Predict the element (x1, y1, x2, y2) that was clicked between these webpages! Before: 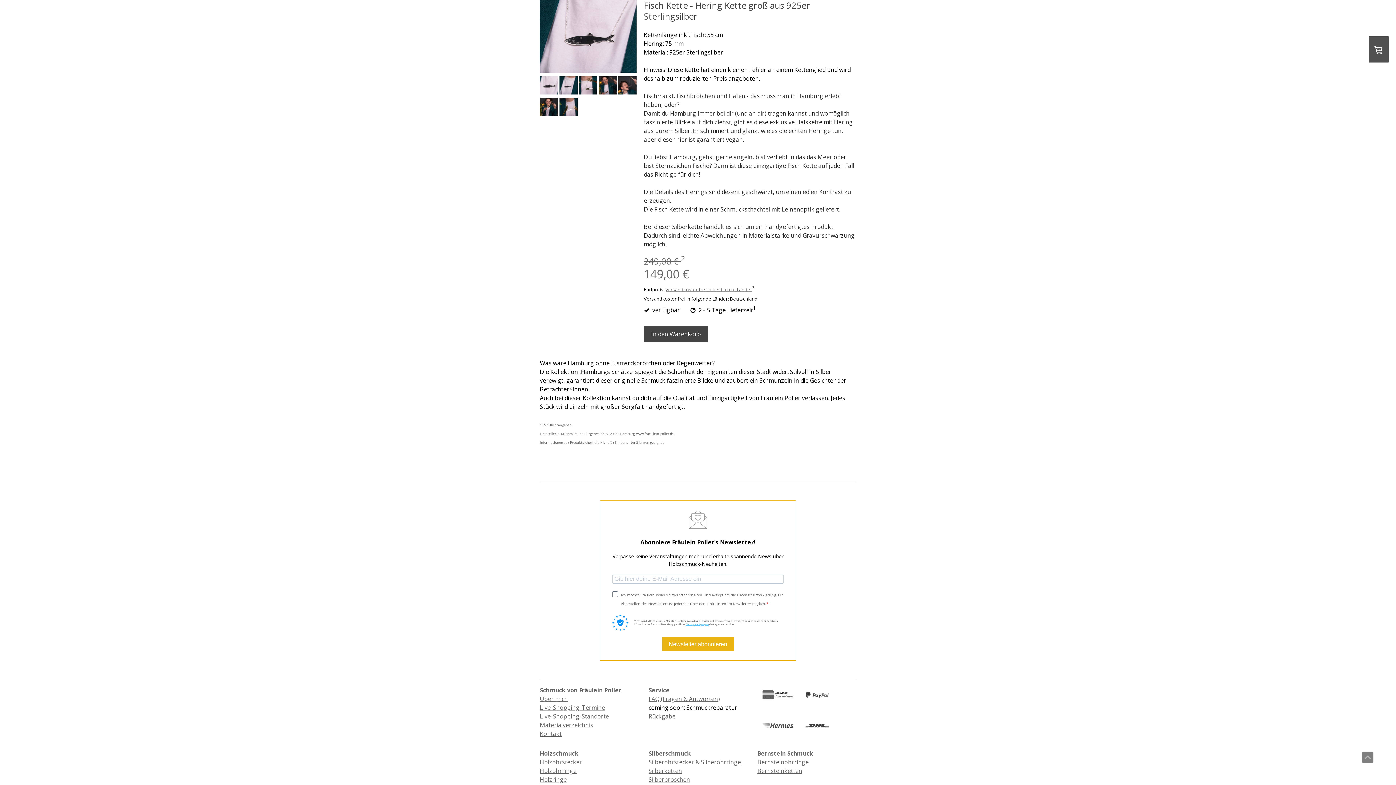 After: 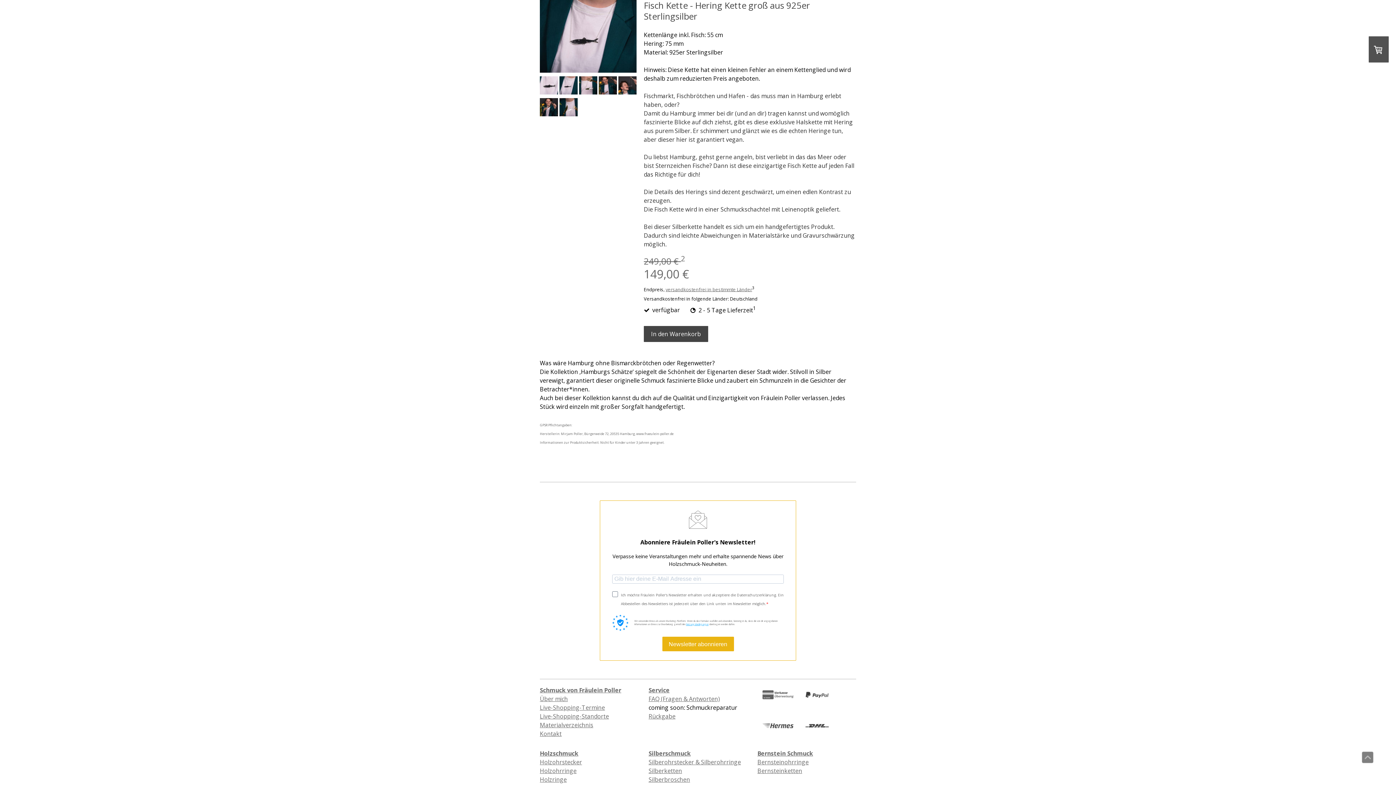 Action: bbox: (559, 88, 577, 96)